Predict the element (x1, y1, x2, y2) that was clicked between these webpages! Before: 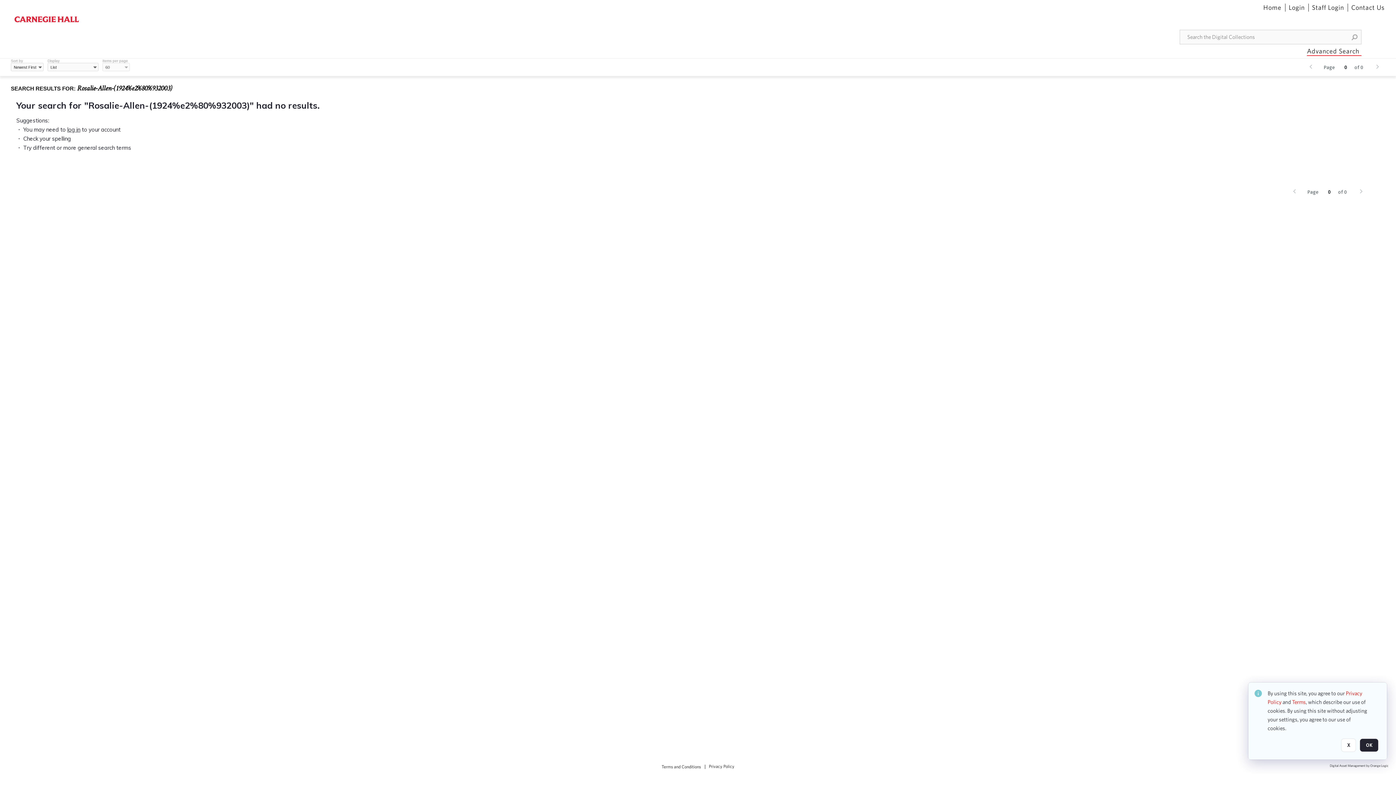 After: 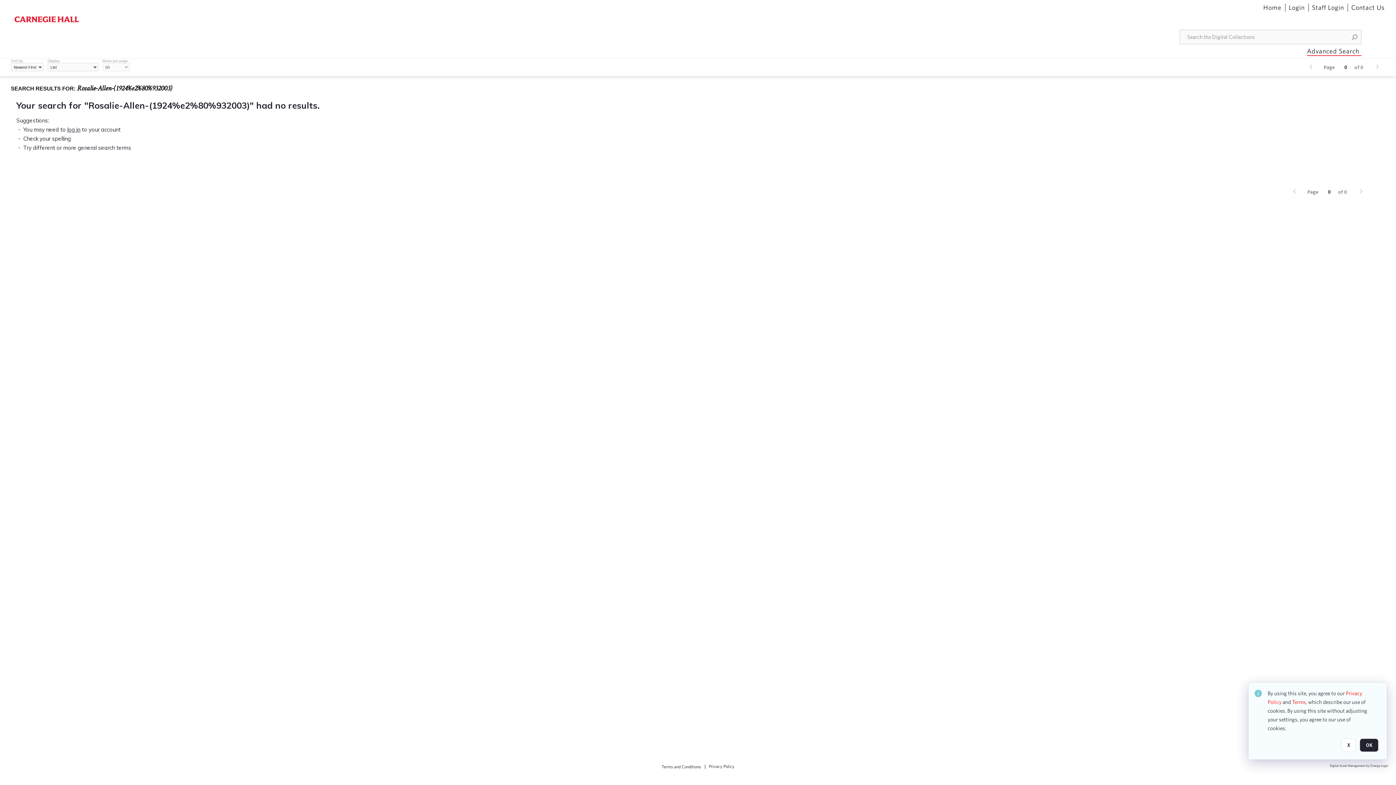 Action: bbox: (14, 16, 78, 22)